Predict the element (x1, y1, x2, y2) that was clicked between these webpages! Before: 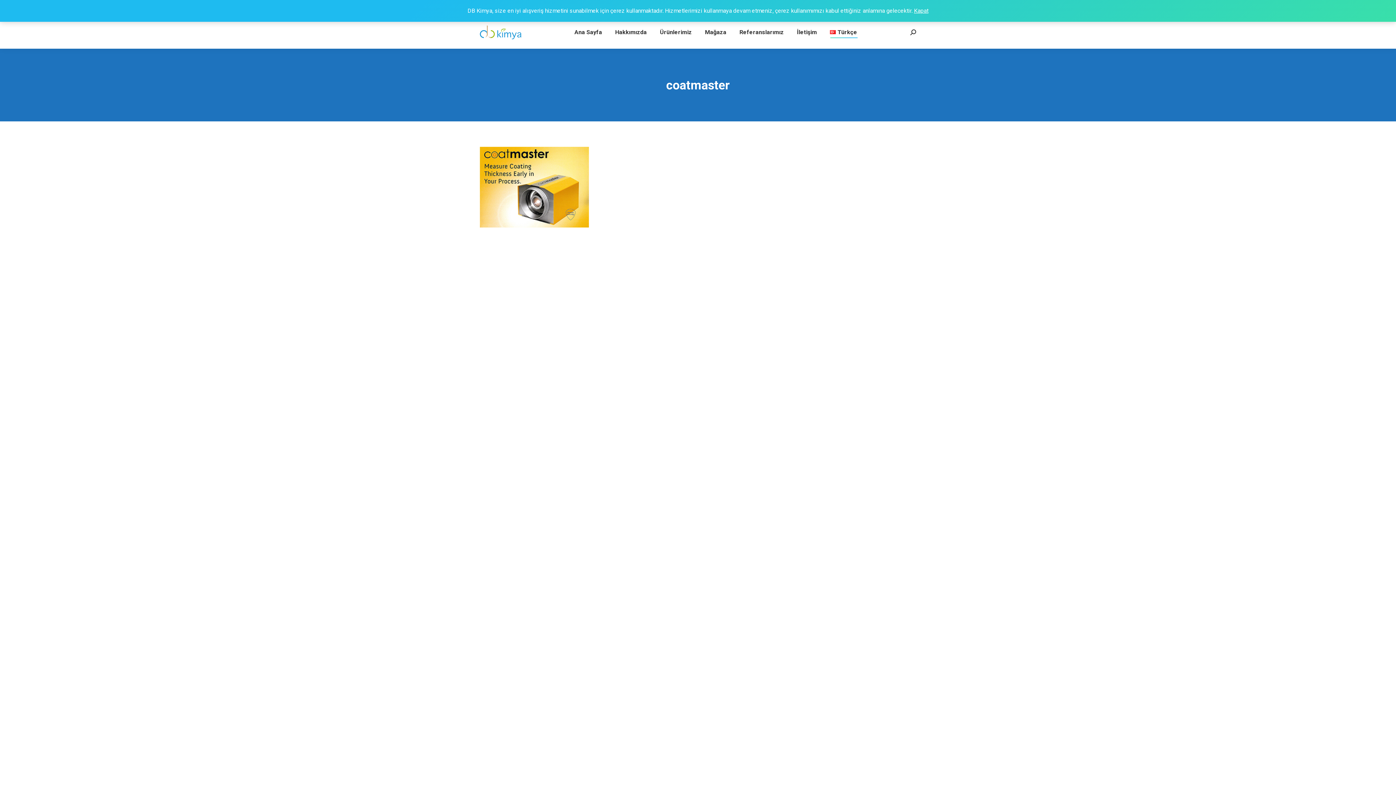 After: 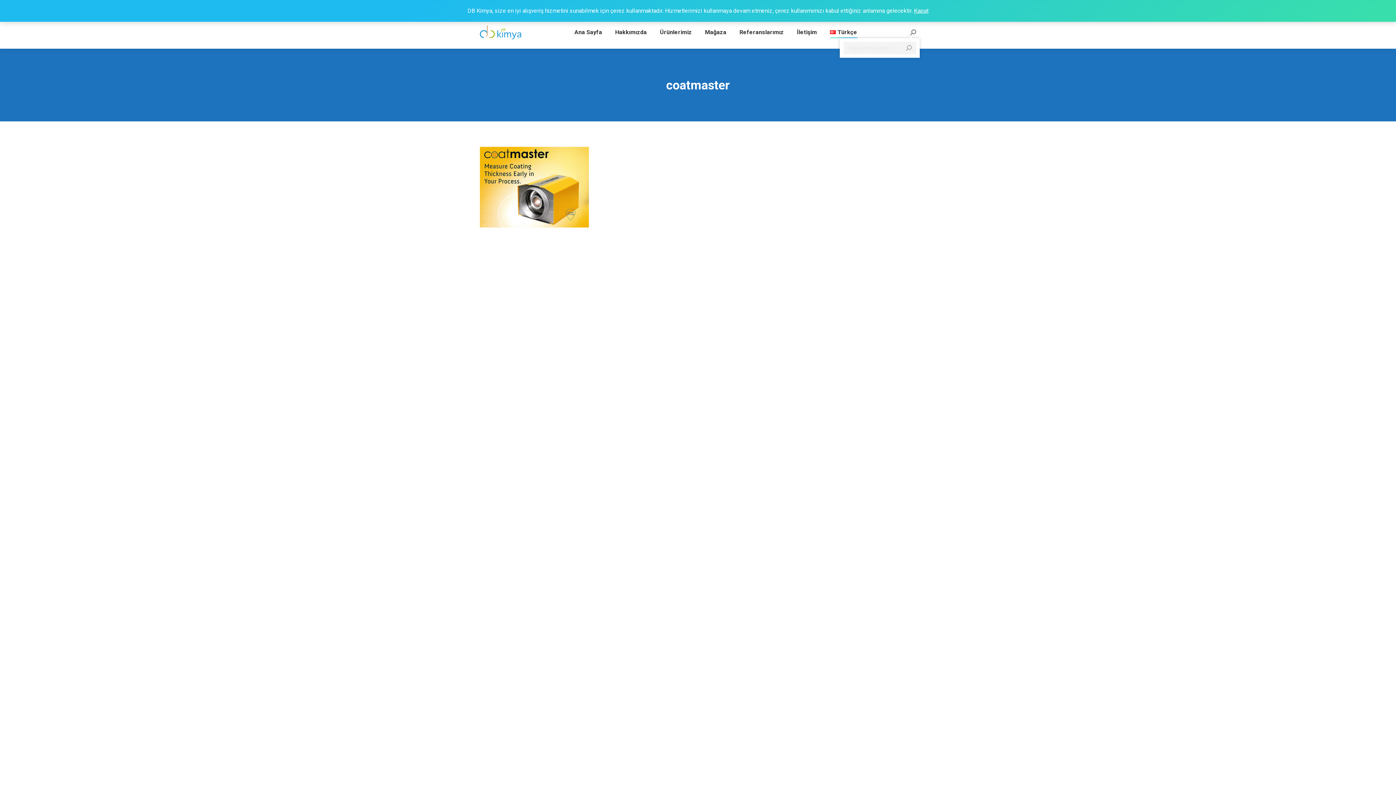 Action: bbox: (910, 29, 916, 35)